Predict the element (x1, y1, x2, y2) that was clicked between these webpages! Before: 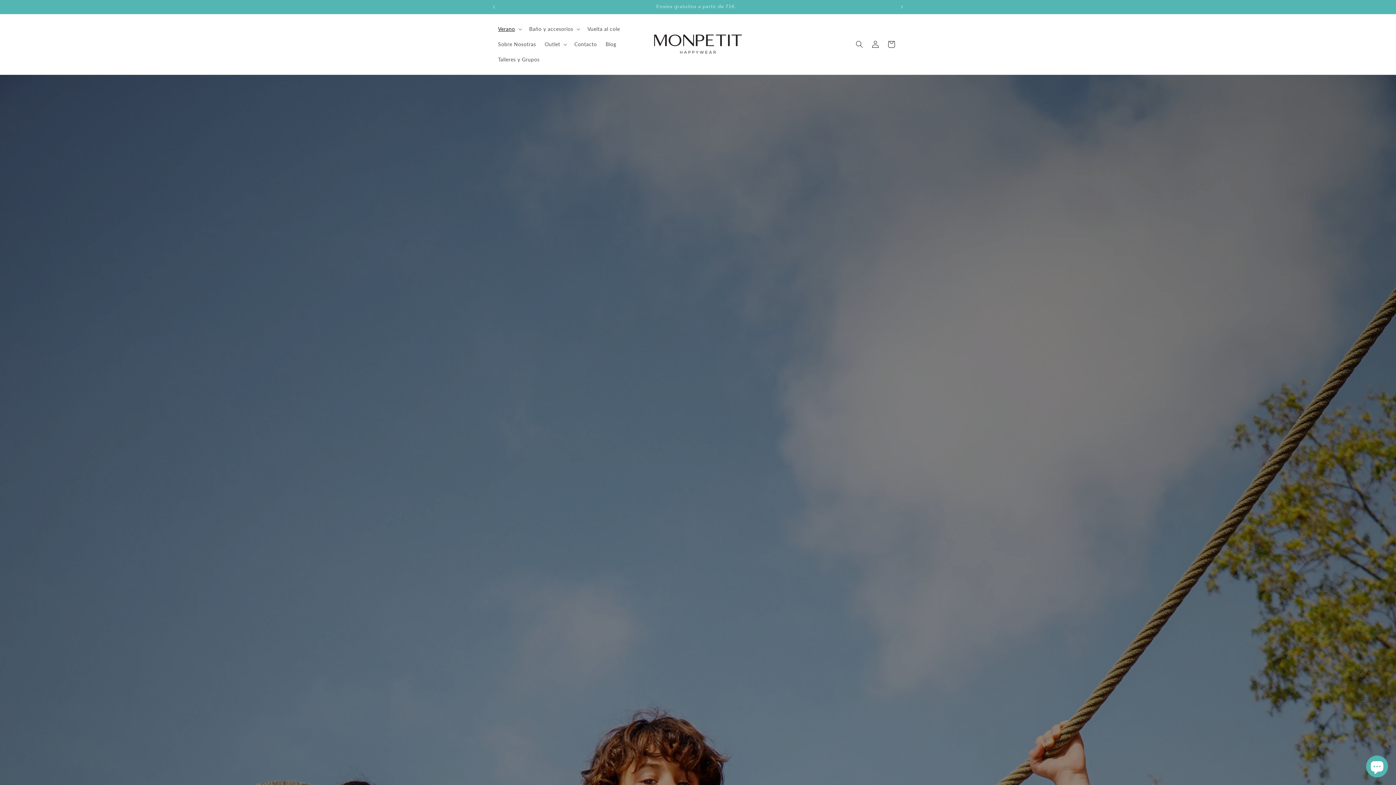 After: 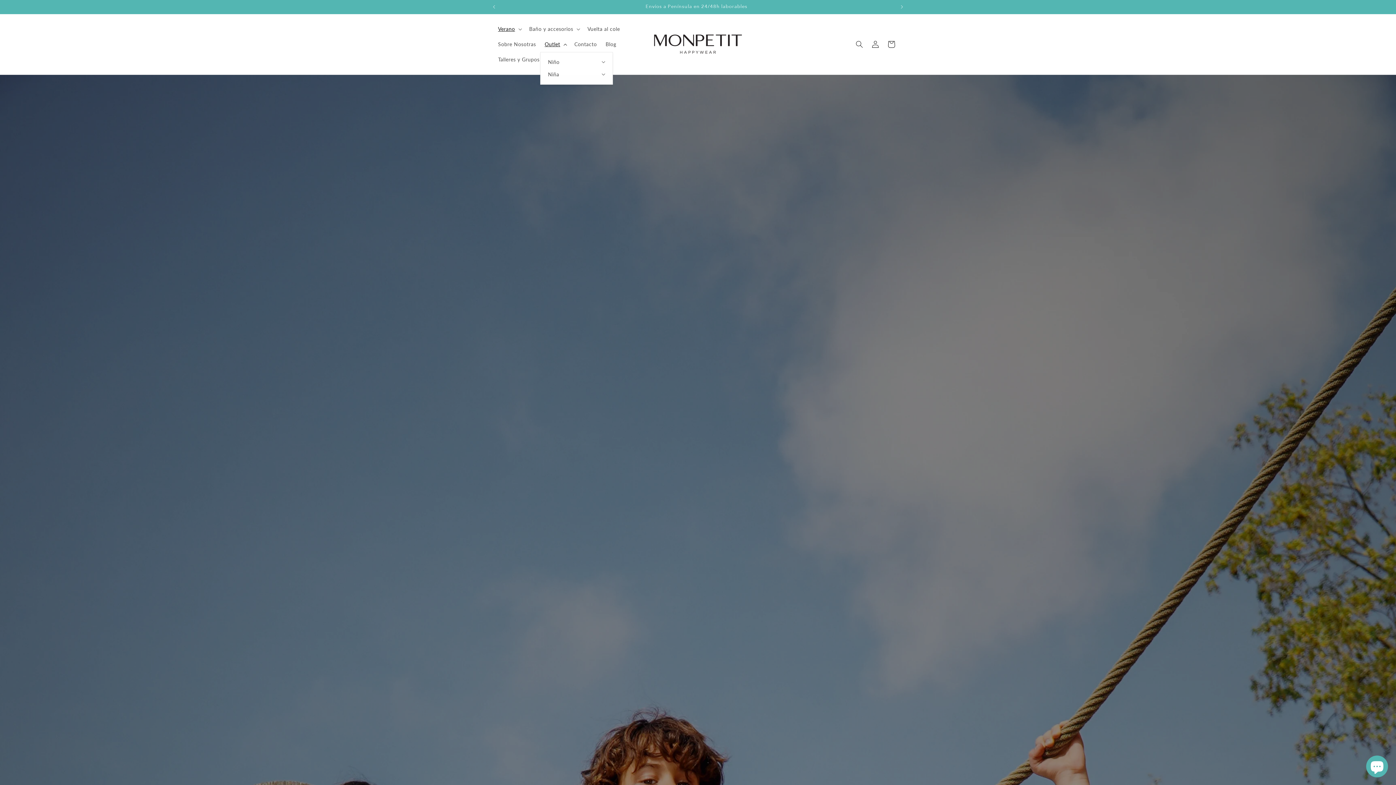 Action: bbox: (540, 36, 570, 52) label: Outlet